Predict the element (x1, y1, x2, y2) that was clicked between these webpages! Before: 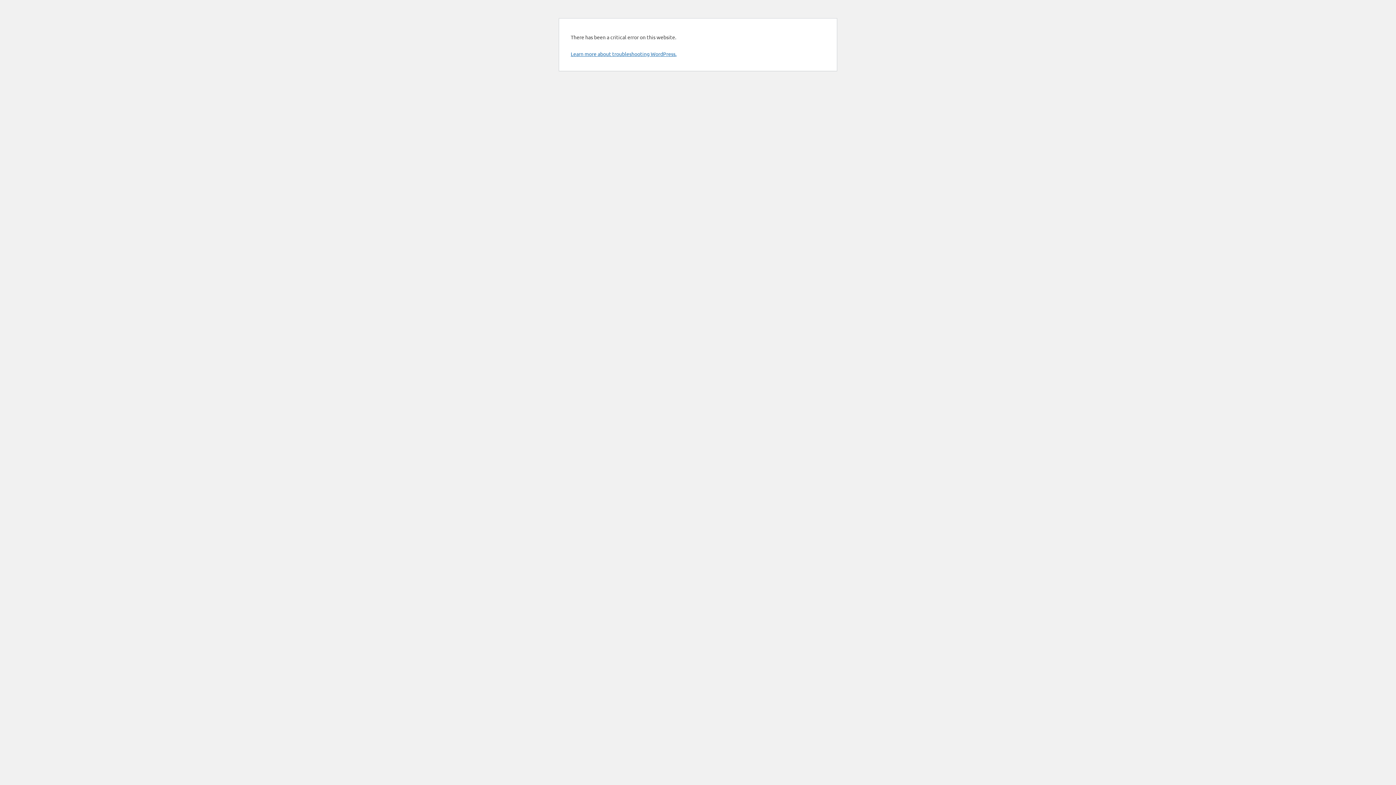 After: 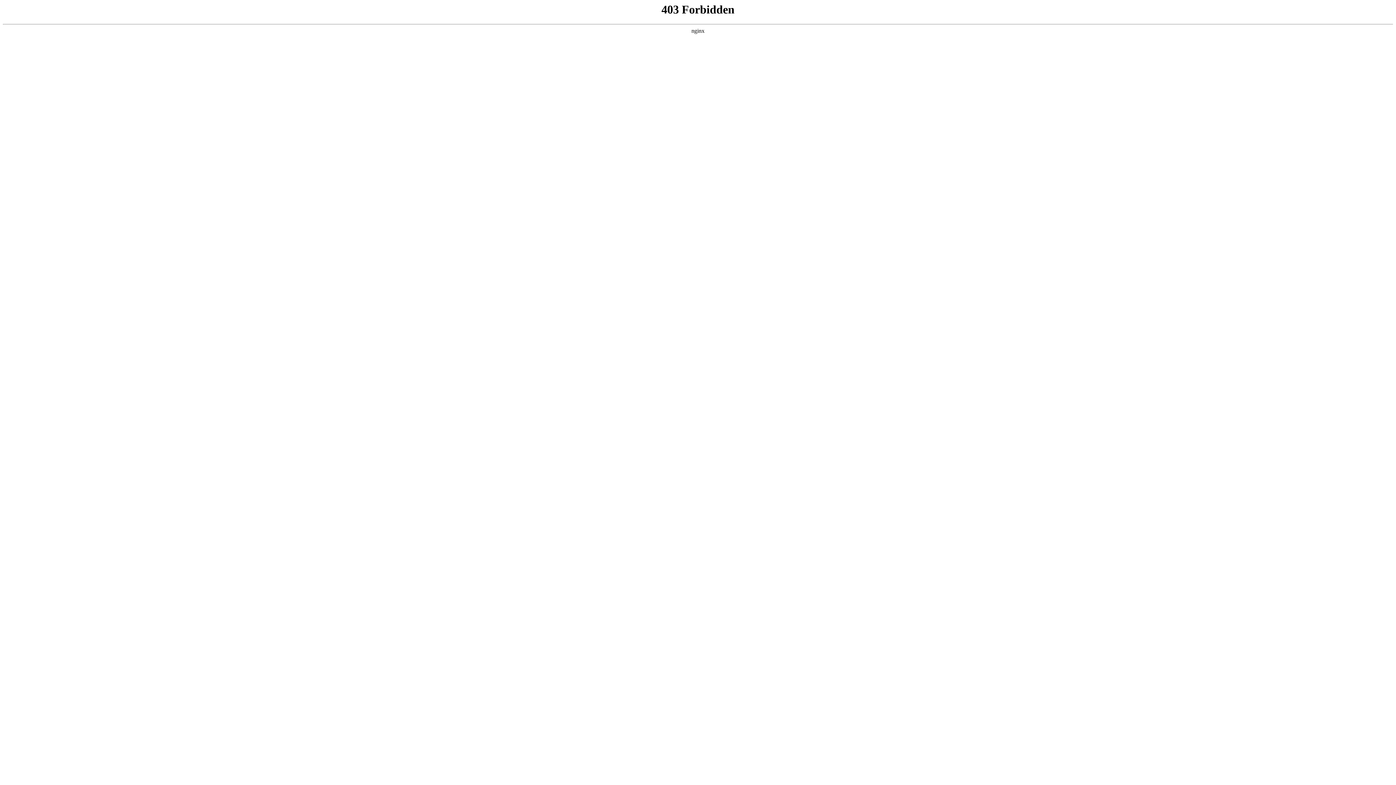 Action: label: Learn more about troubleshooting WordPress. bbox: (570, 50, 676, 57)